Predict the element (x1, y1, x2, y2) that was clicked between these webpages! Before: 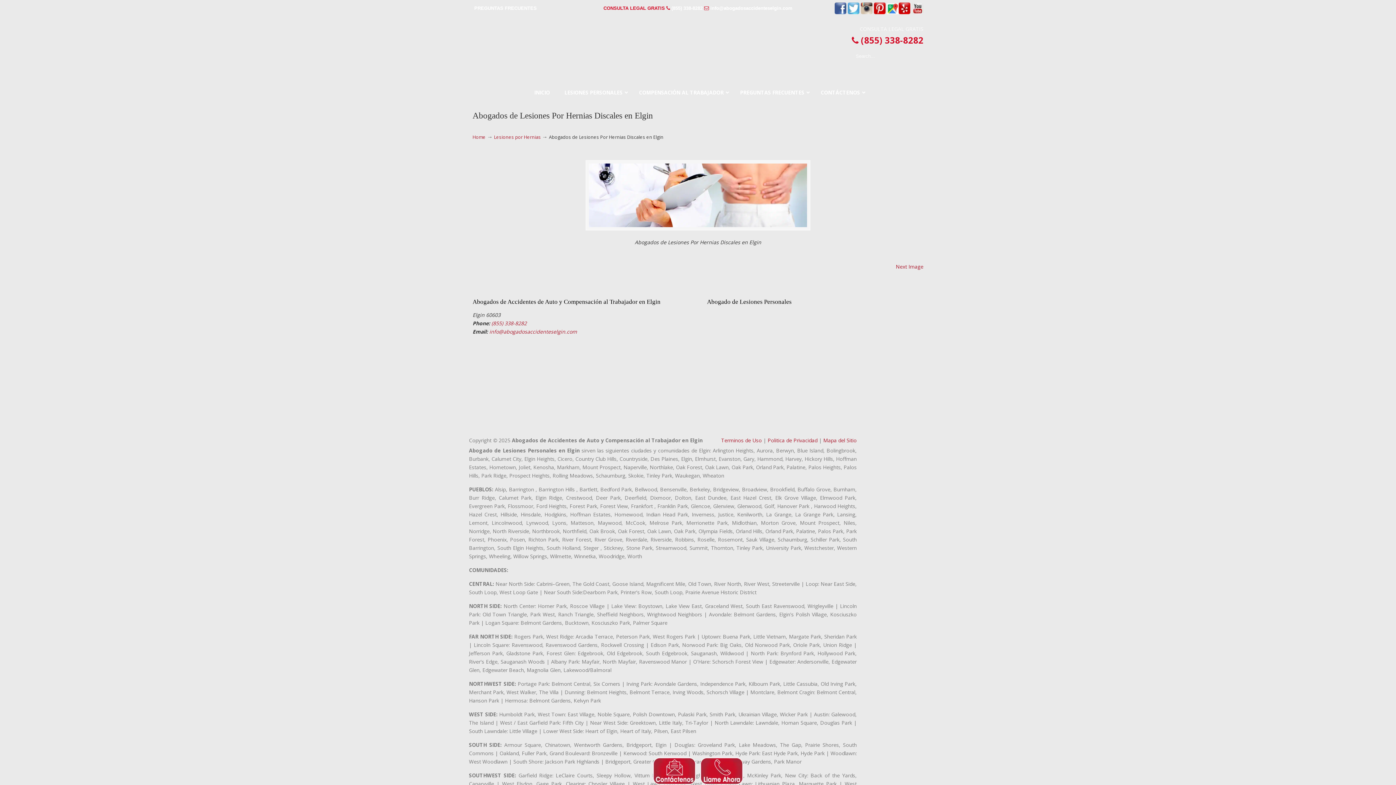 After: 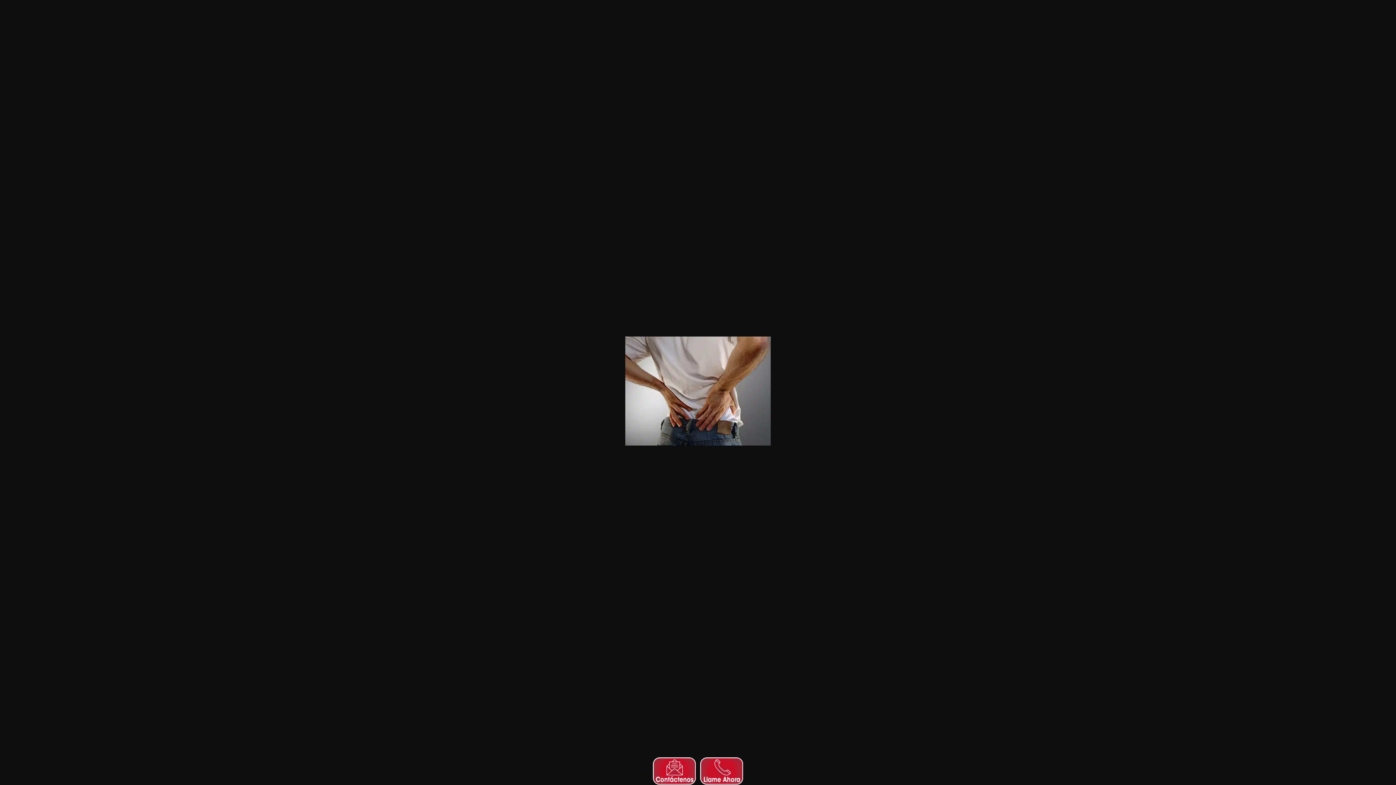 Action: bbox: (896, 263, 923, 270) label: Next Image